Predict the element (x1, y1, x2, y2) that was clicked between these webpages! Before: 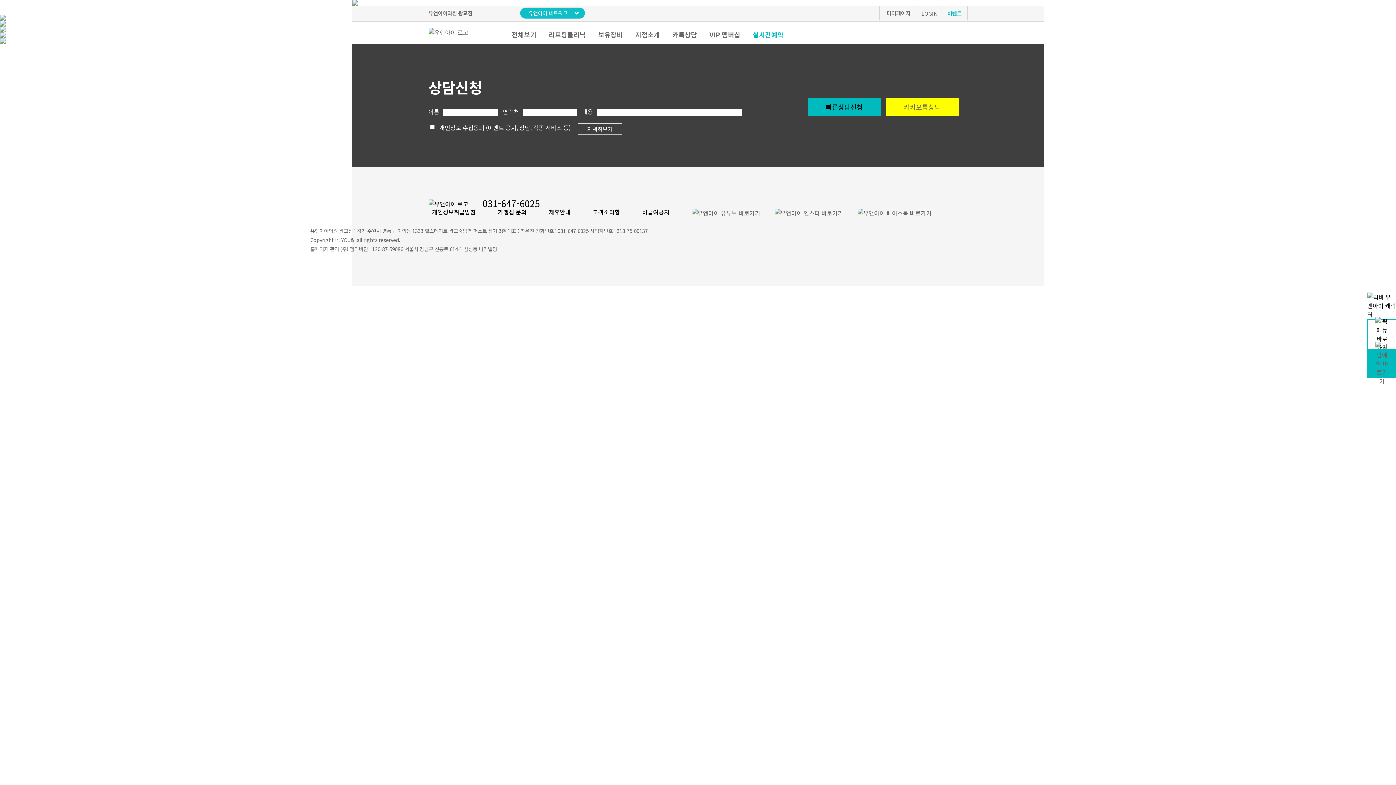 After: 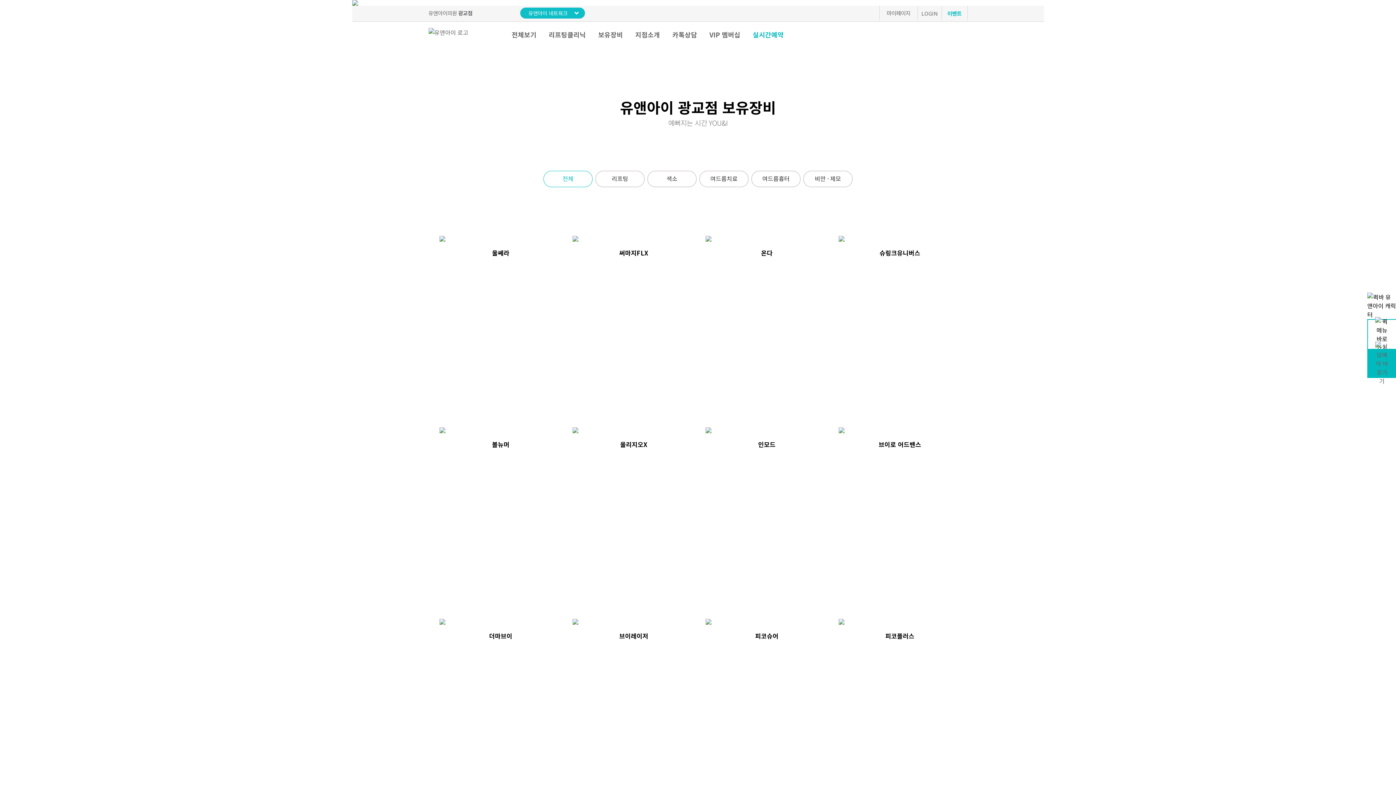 Action: label: 보유장비 bbox: (598, 29, 623, 39)